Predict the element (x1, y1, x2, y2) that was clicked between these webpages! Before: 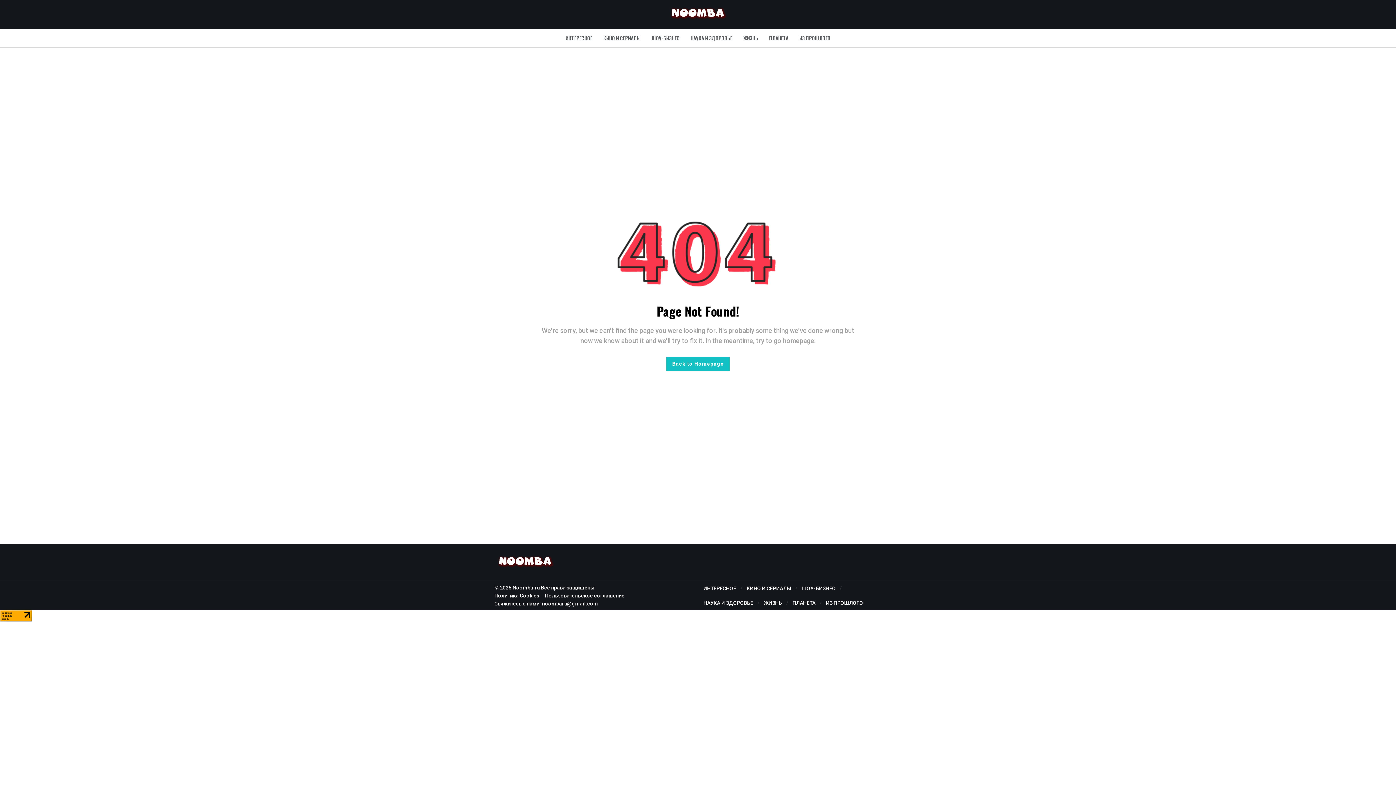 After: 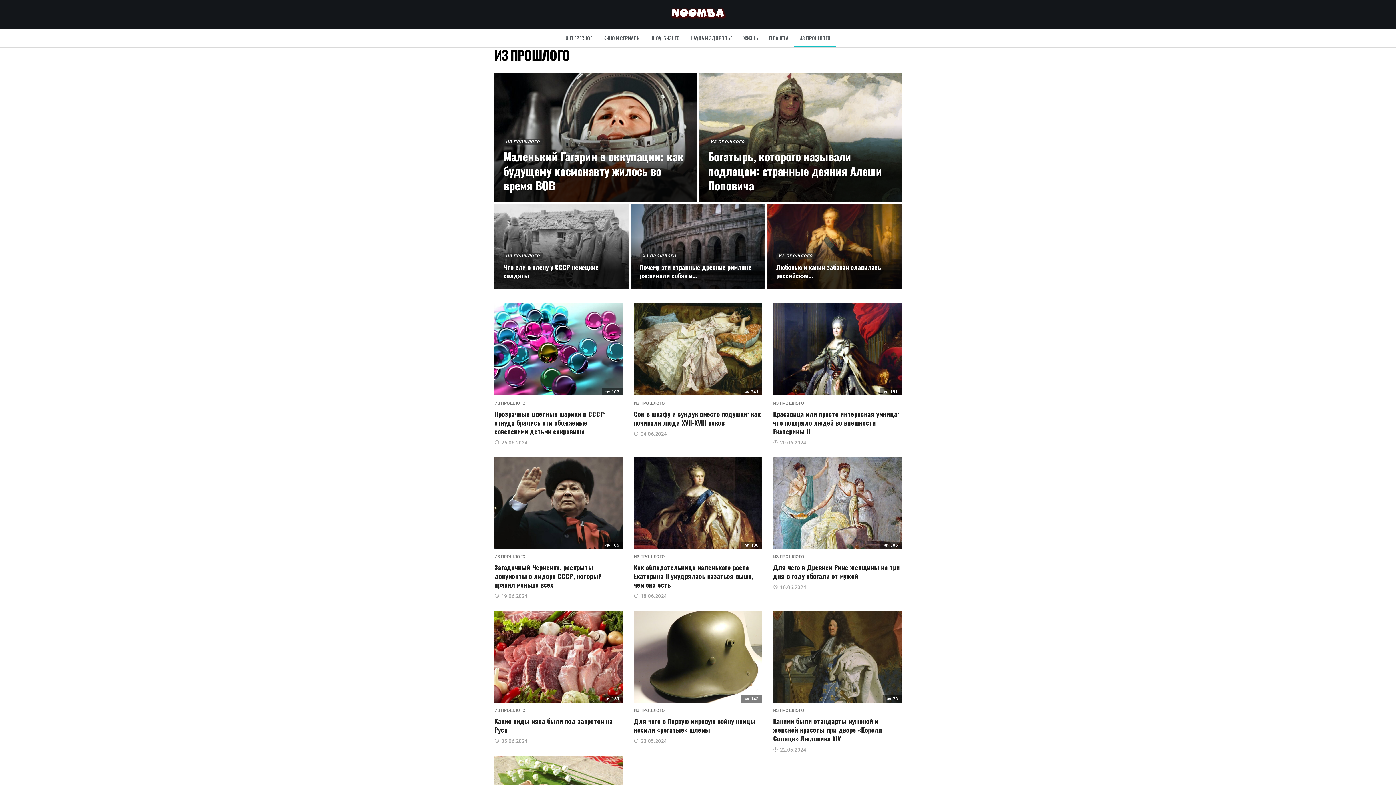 Action: label: ИЗ ПРОШЛОГО bbox: (794, 29, 836, 47)